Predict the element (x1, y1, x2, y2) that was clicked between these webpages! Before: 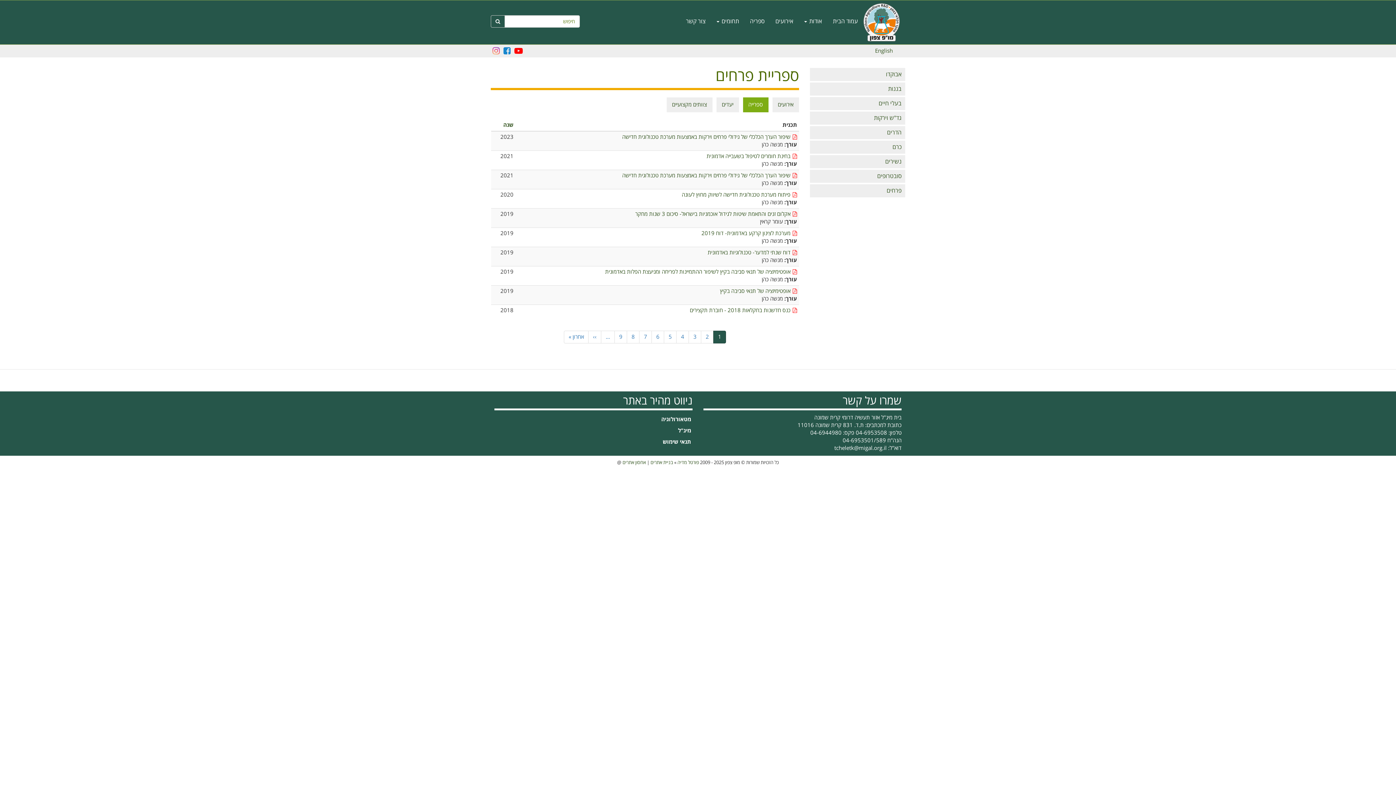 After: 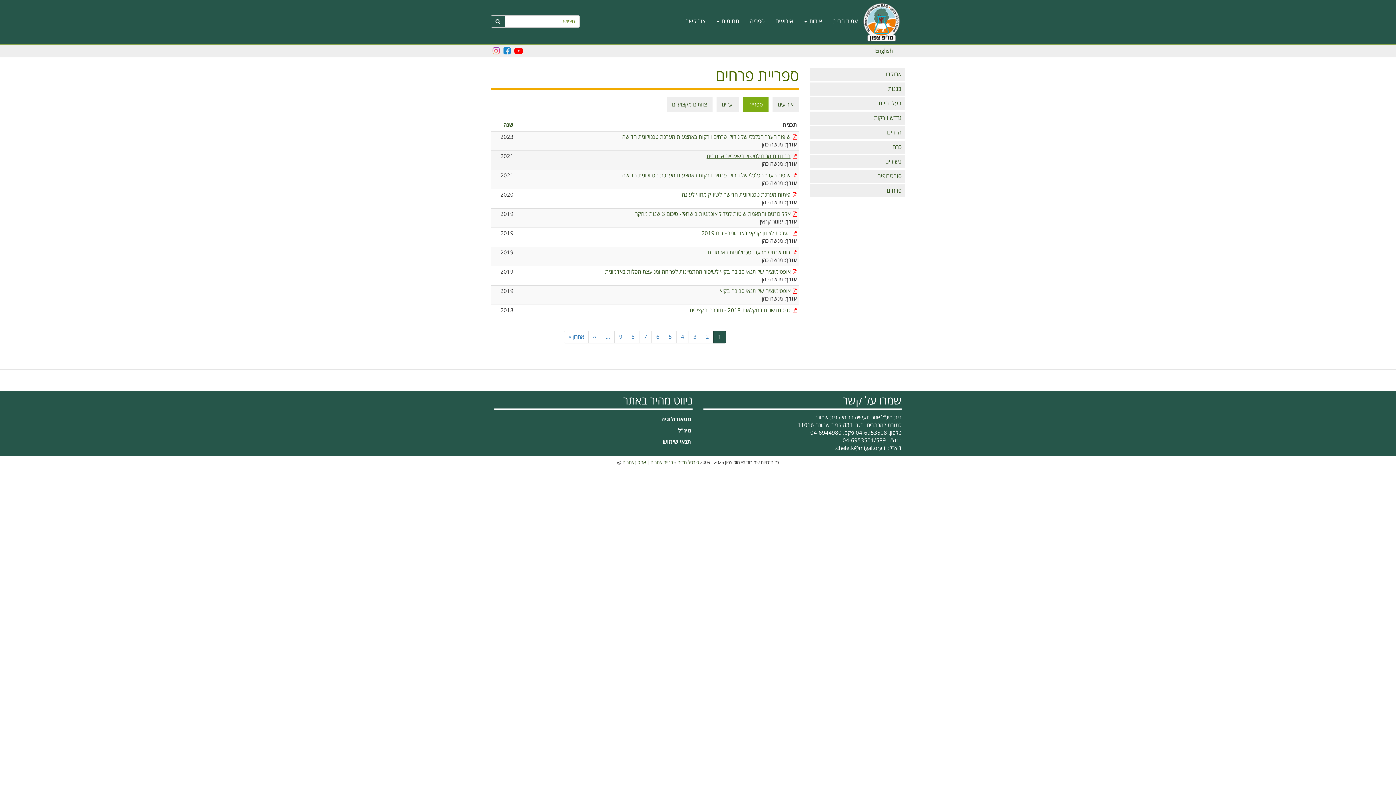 Action: bbox: (706, 153, 797, 159) label: בחינת חומרים לטיפול בשעבייה אדמונית